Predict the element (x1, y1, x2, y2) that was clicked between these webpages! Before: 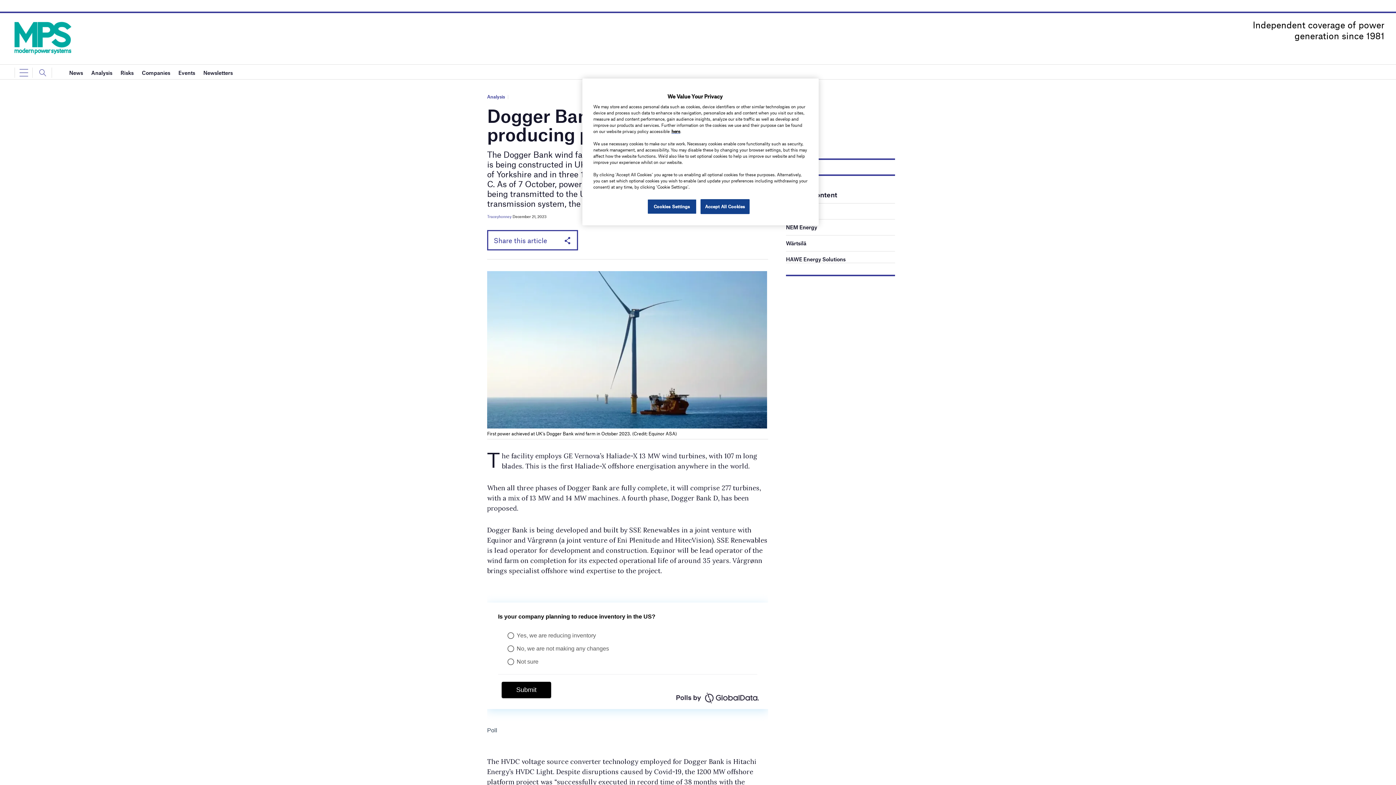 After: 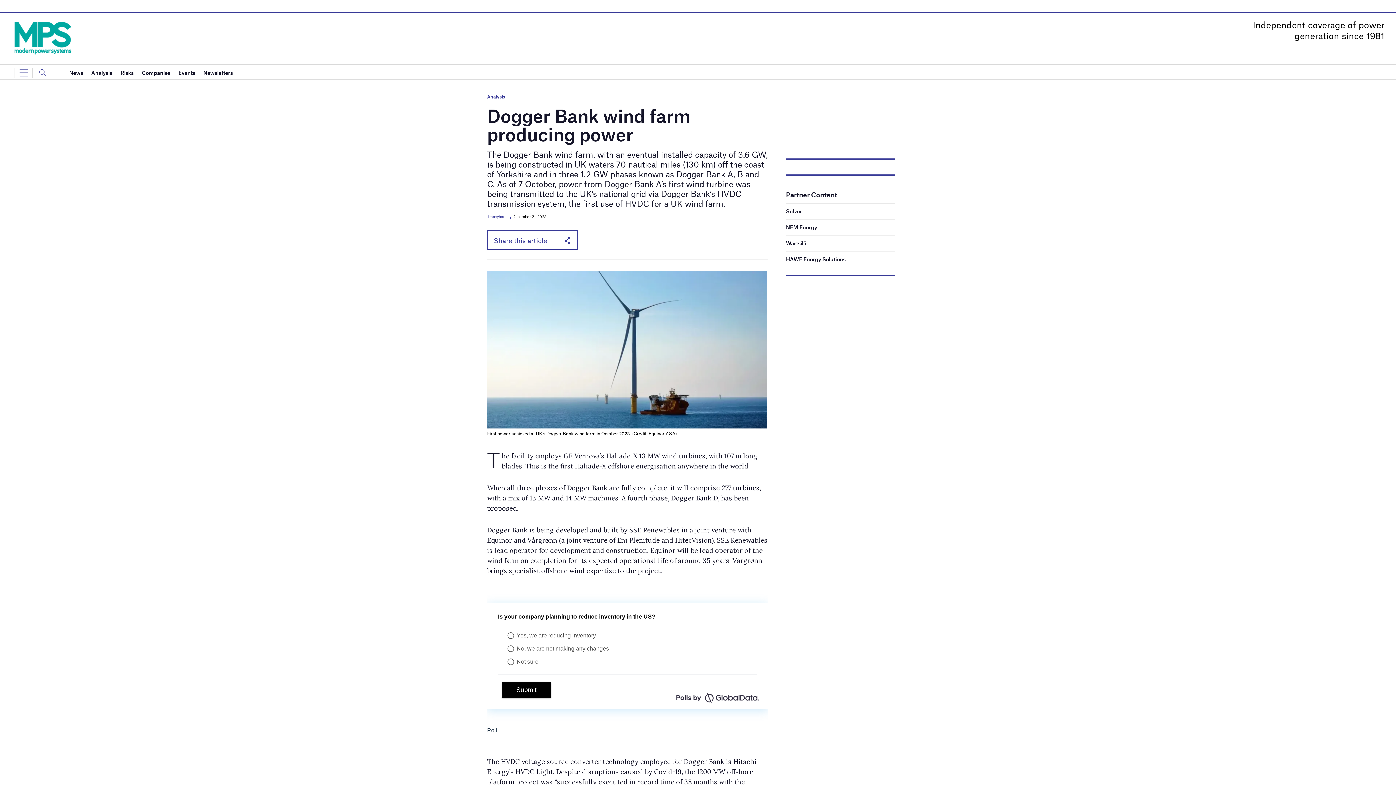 Action: label: Accept All Cookies bbox: (700, 199, 749, 214)